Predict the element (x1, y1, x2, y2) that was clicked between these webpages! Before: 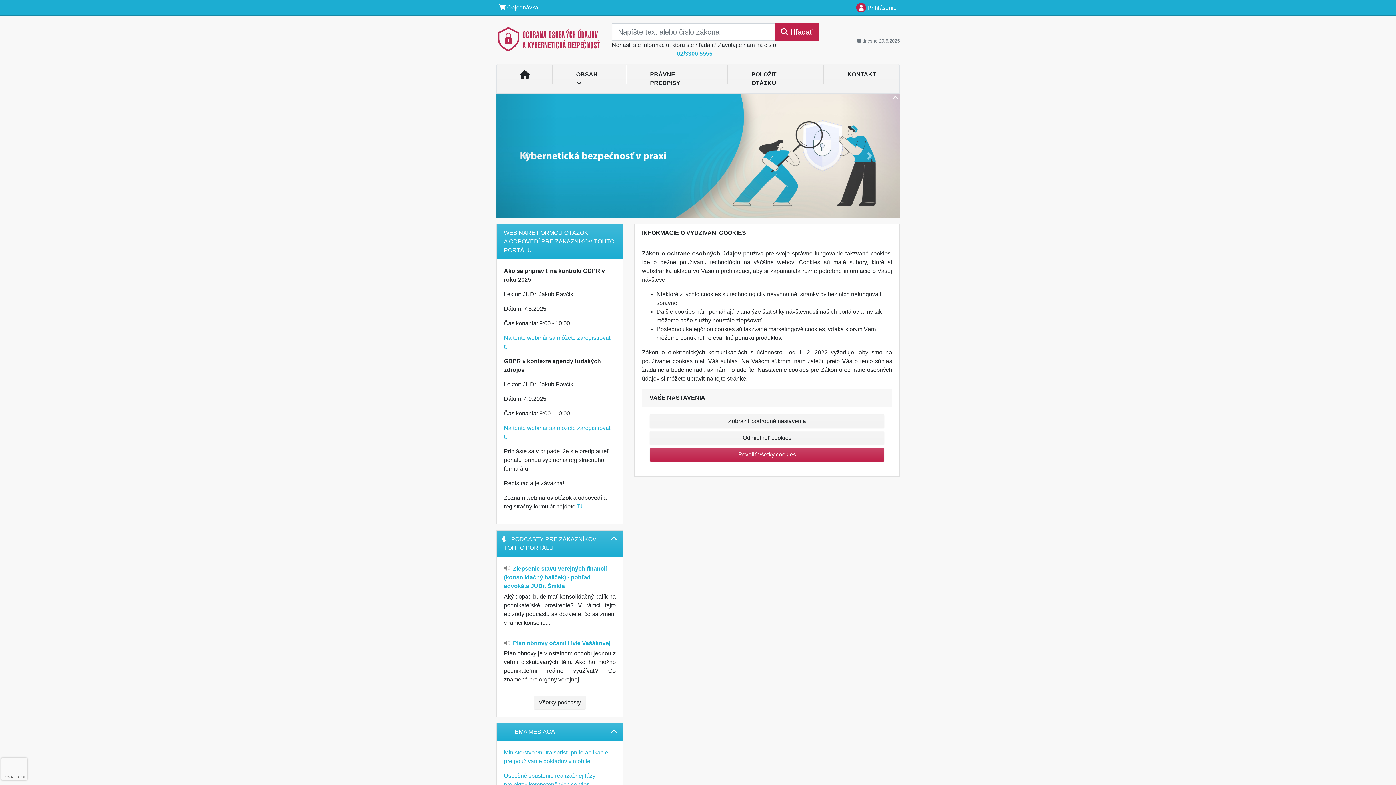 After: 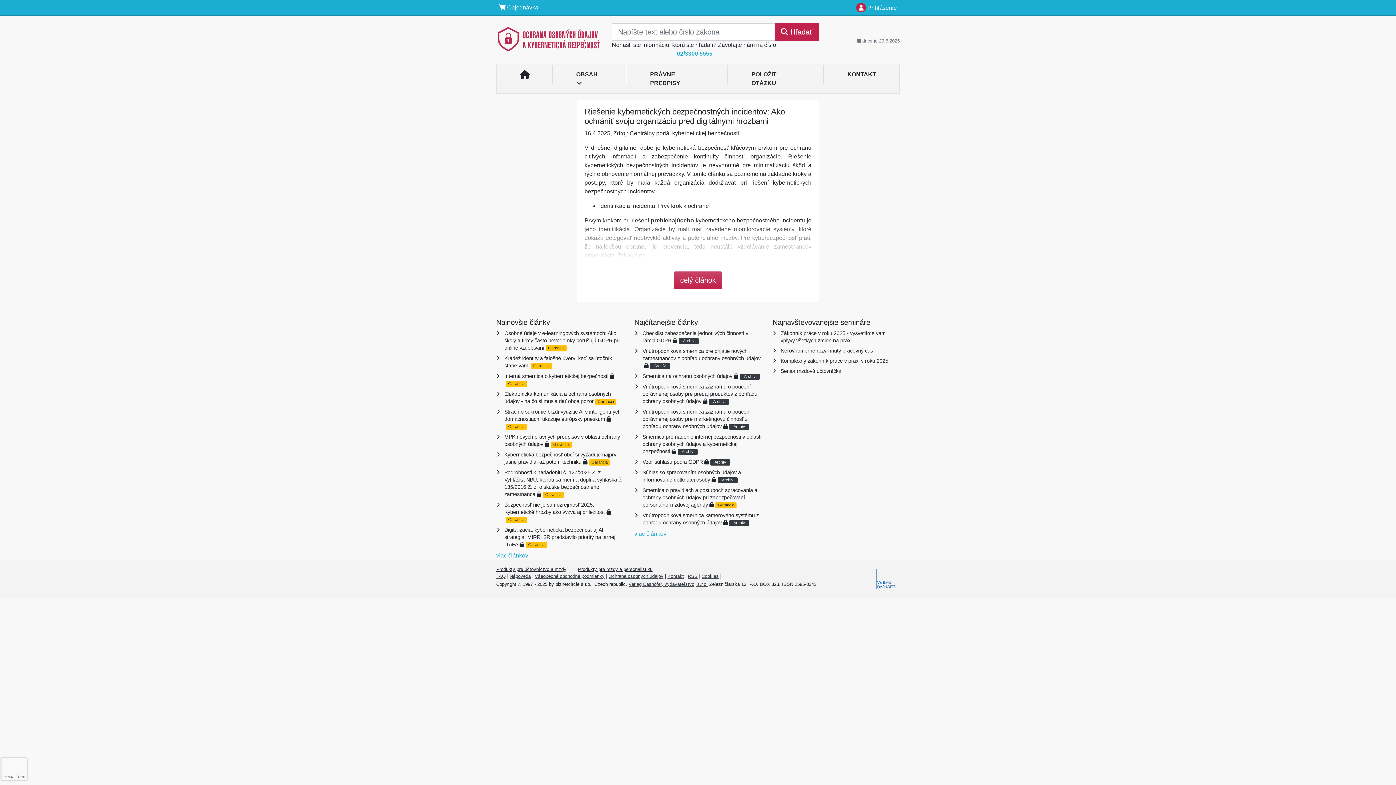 Action: bbox: (496, 93, 900, 218)